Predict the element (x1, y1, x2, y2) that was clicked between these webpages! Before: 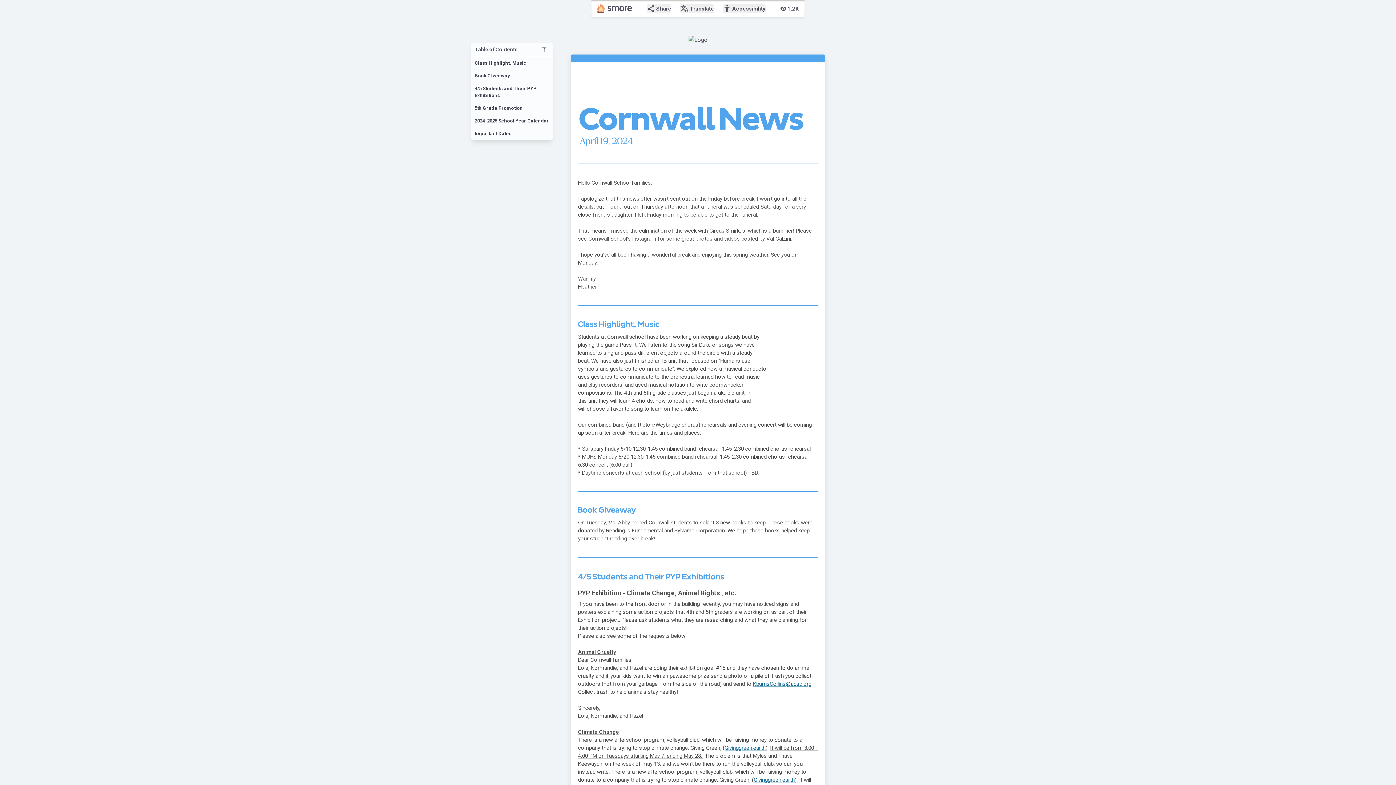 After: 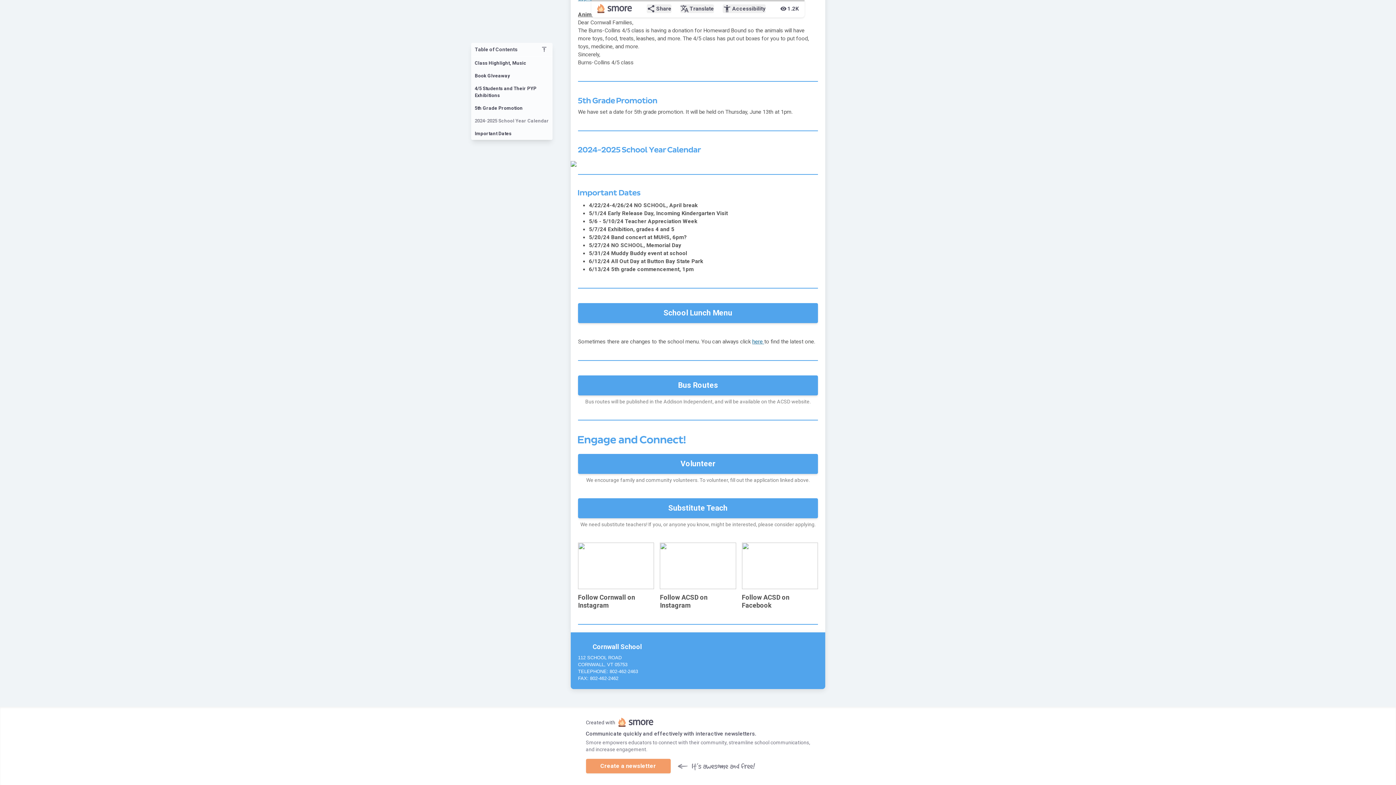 Action: bbox: (471, 114, 552, 127) label: 2024-2025 School Year Calendar